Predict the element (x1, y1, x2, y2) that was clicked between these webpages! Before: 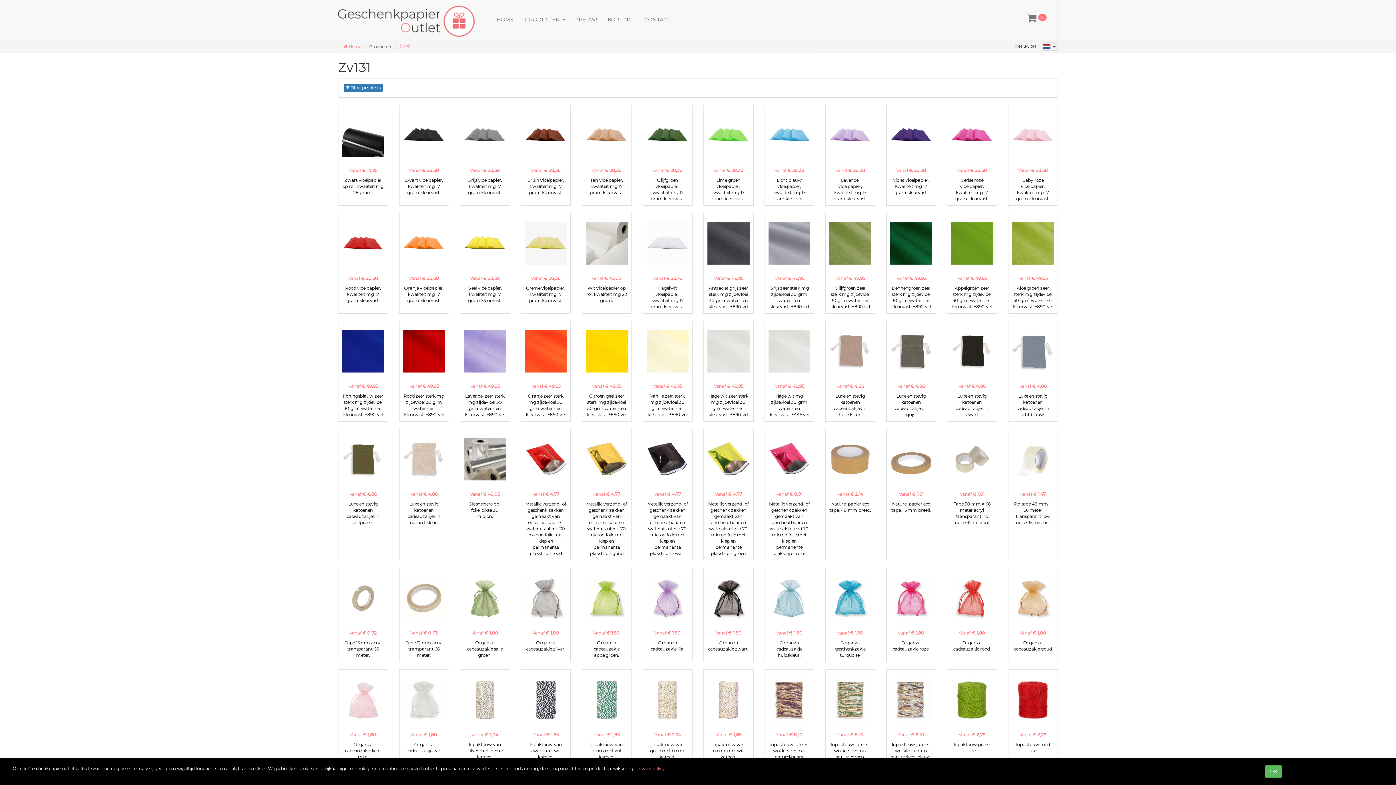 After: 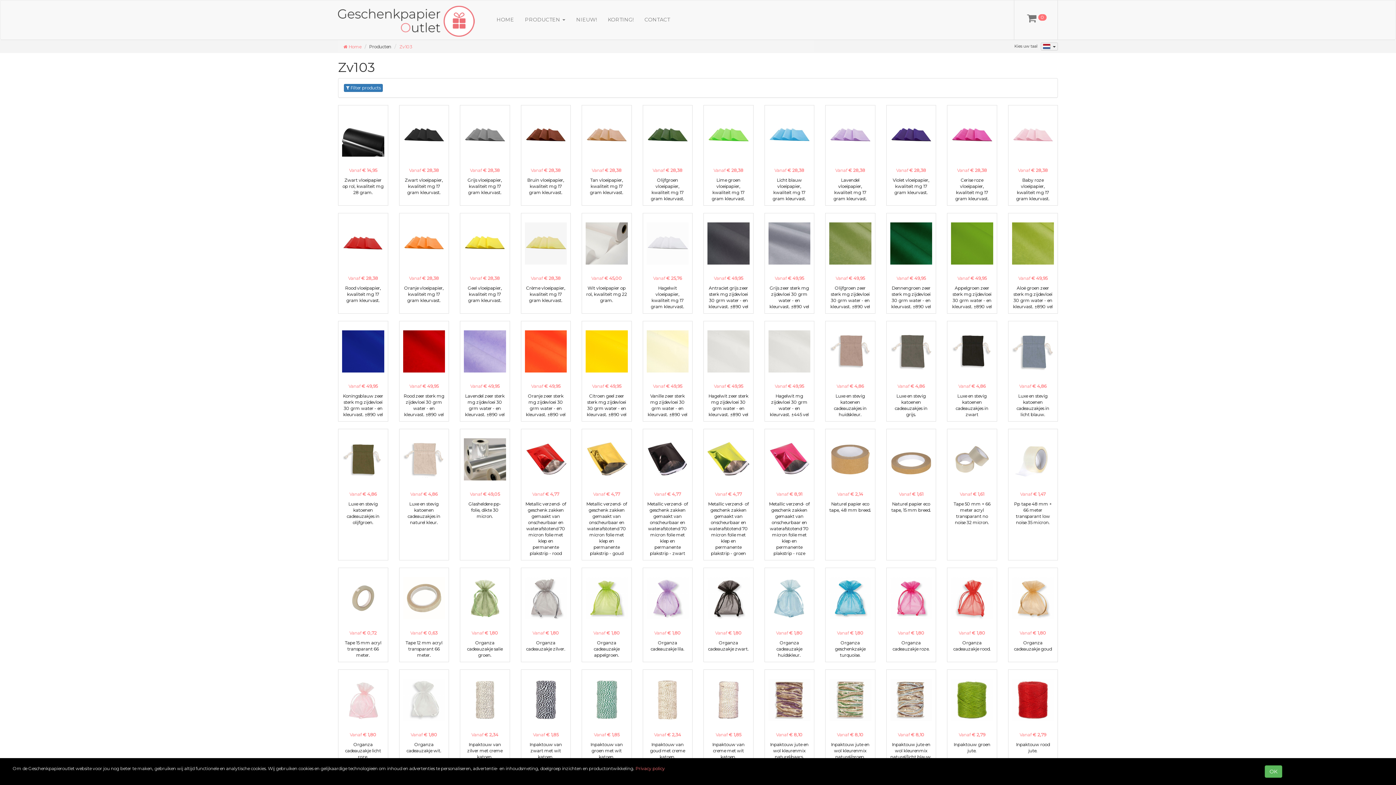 Action: bbox: (646, 321, 688, 417) label: Vanaf € 49,95

Vanille zeer sterk mg zijdevloei 30 grm water - en kleurvast. ±890 vel